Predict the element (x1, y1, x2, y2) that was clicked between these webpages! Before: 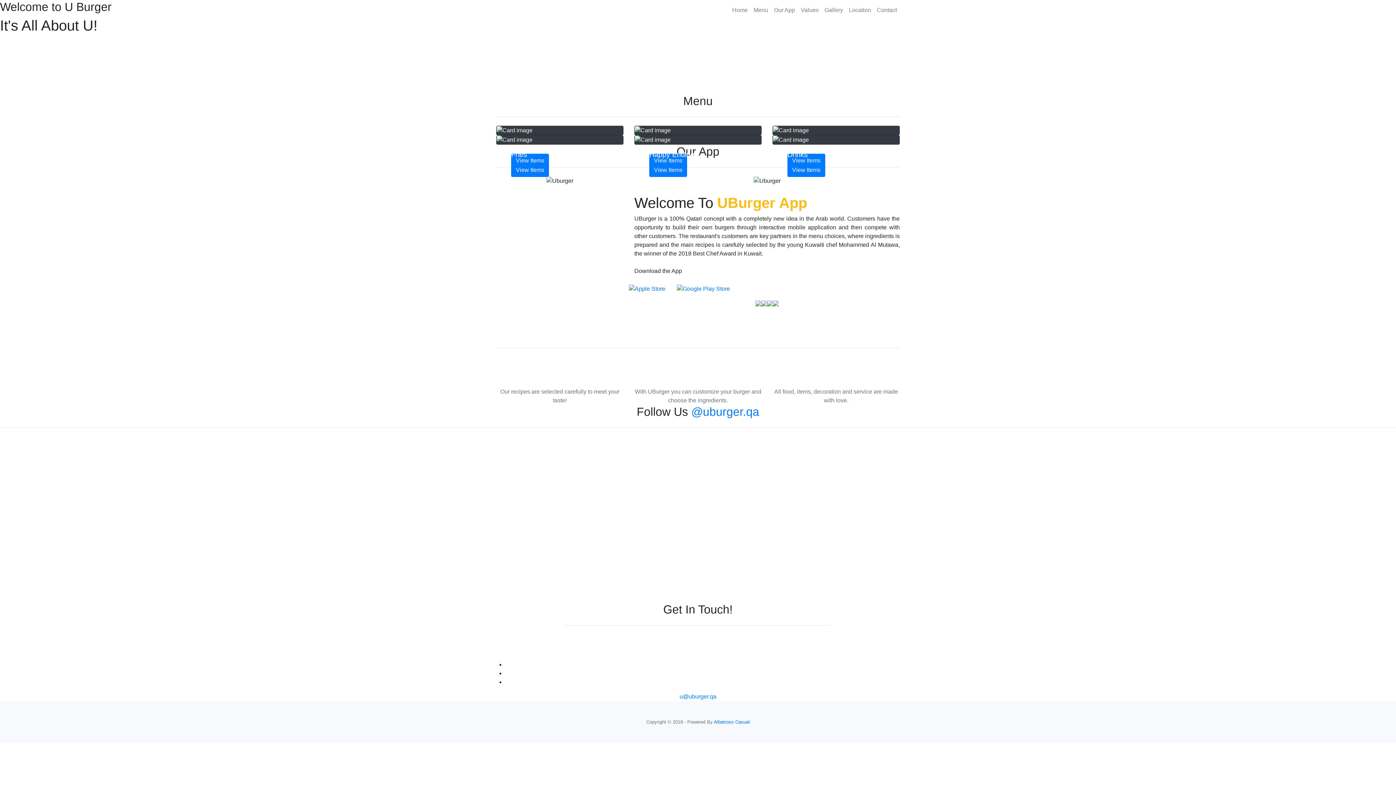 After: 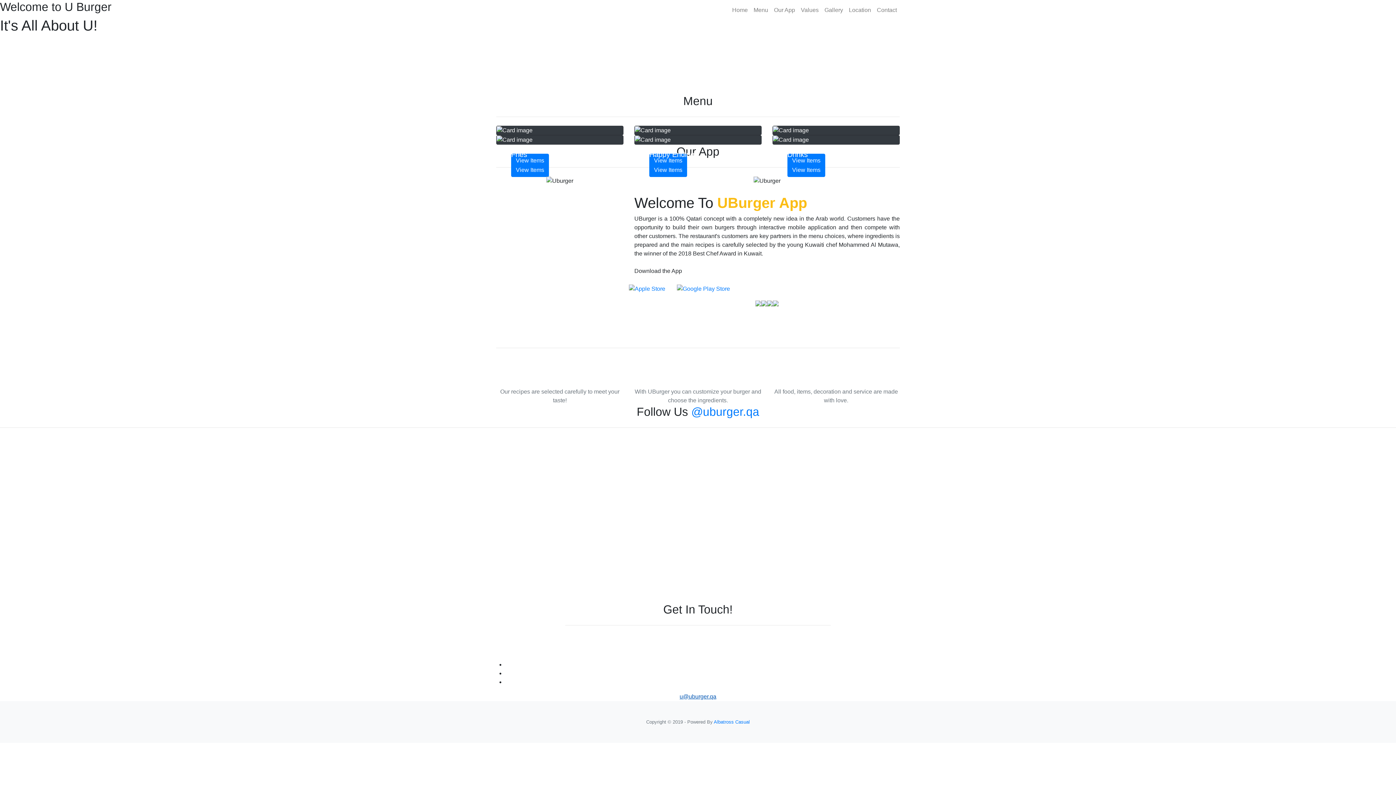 Action: label: u@uburger.qa bbox: (496, 692, 900, 701)